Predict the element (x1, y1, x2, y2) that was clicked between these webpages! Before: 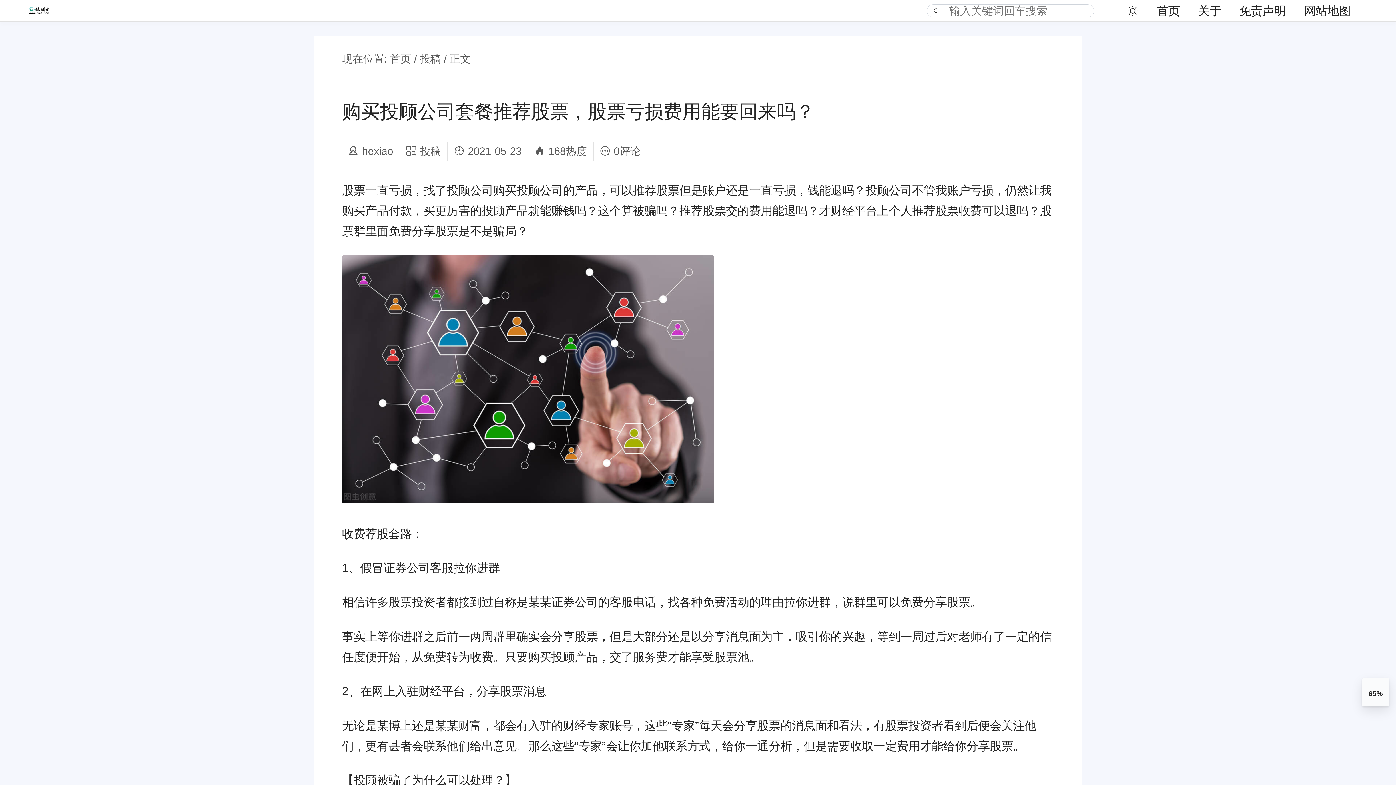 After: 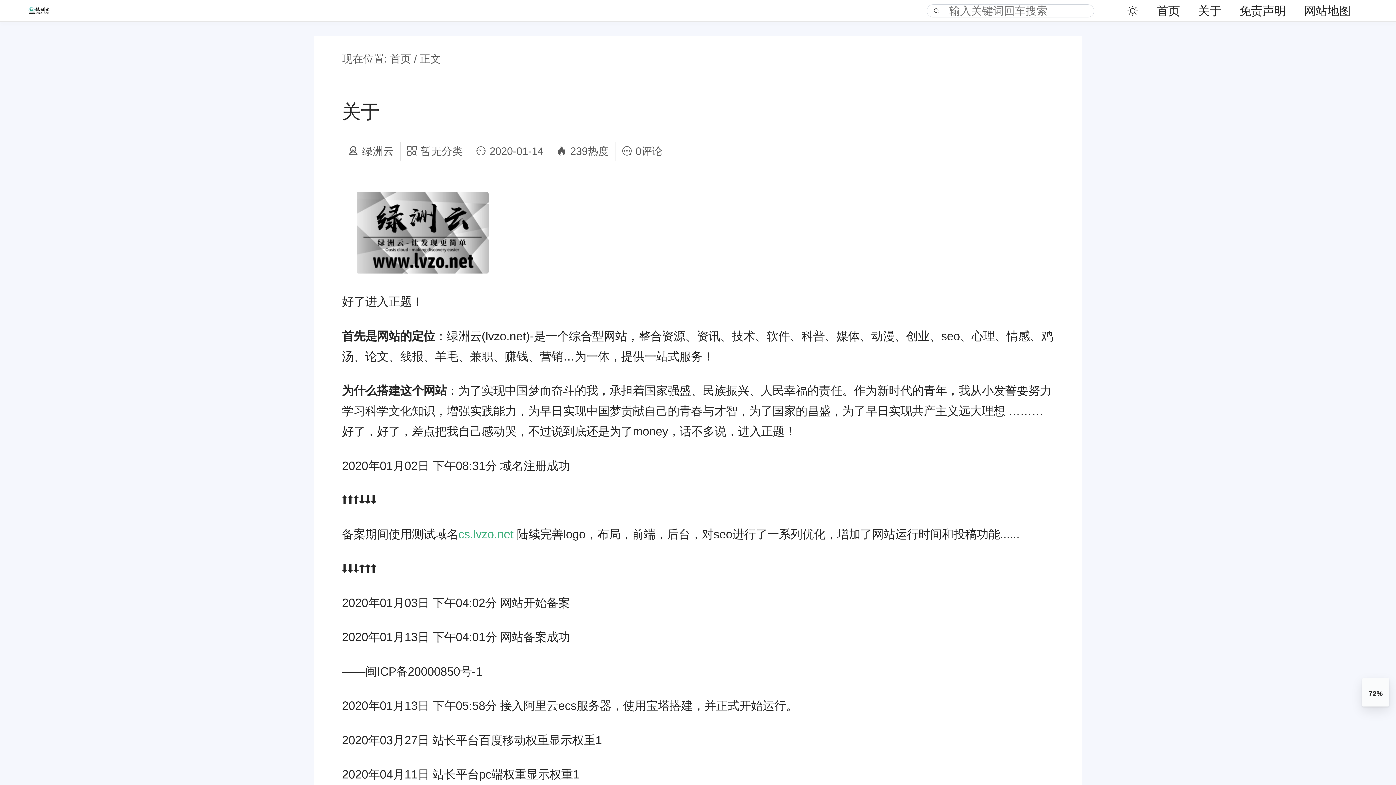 Action: label: 关于 bbox: (1198, 0, 1221, 20)